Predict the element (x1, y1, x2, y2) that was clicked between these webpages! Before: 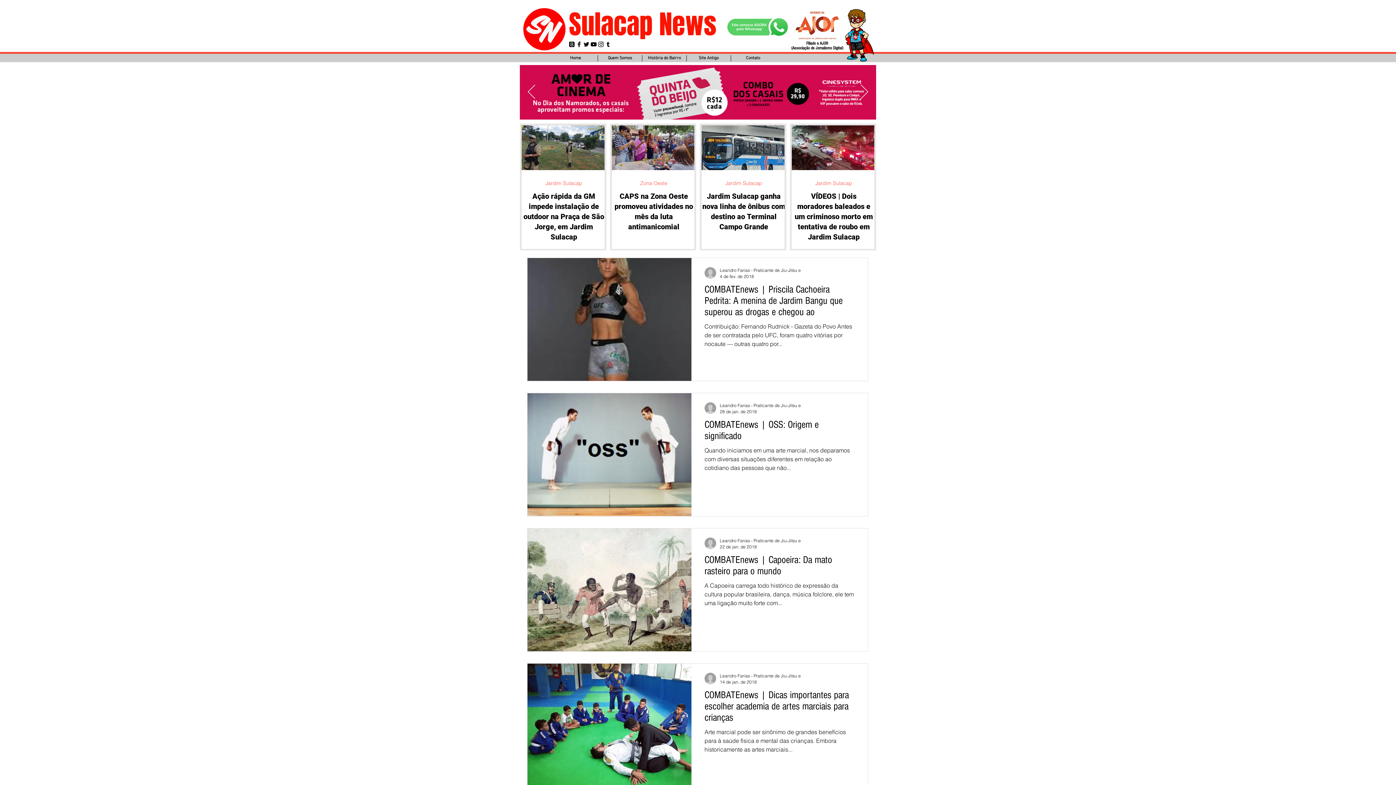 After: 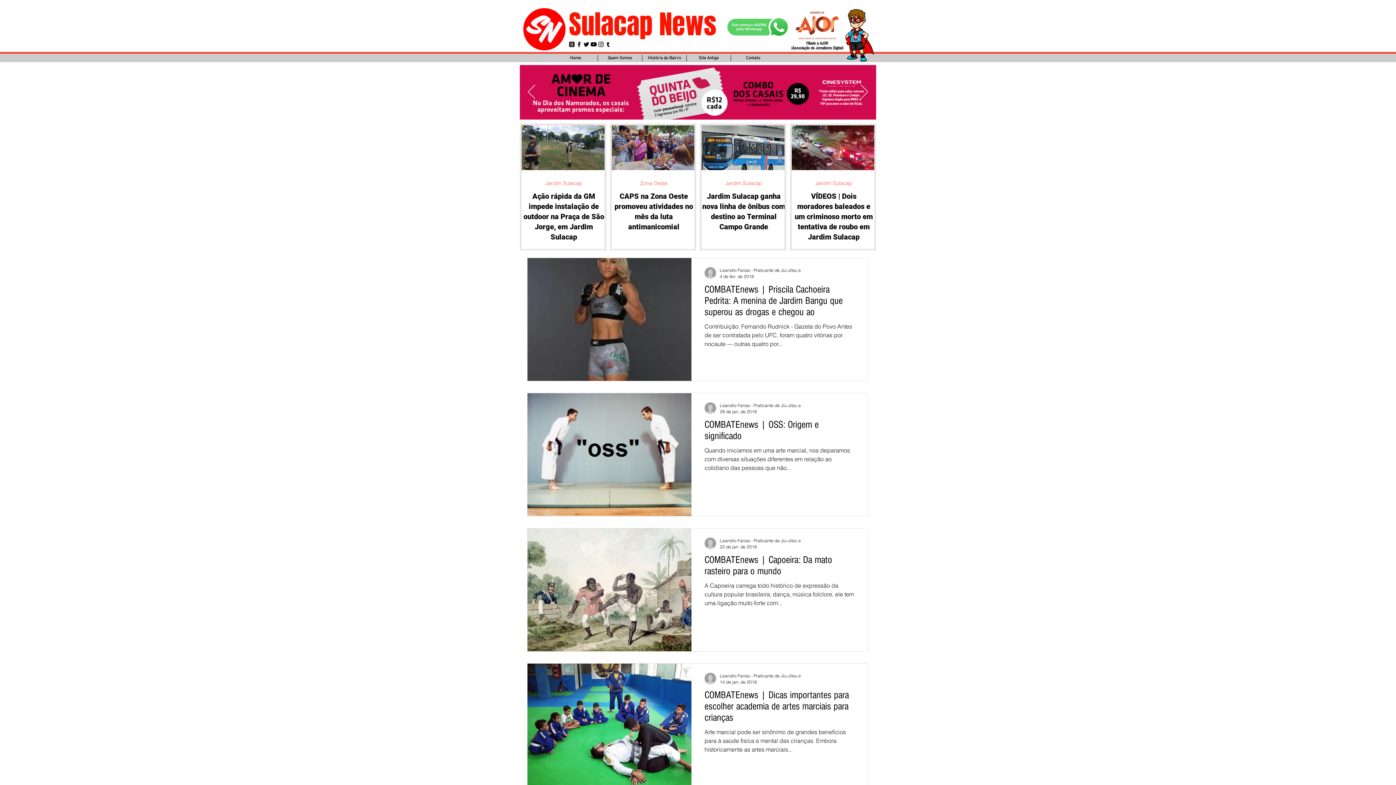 Action: label: Preto Ícone Twitter bbox: (582, 40, 590, 48)